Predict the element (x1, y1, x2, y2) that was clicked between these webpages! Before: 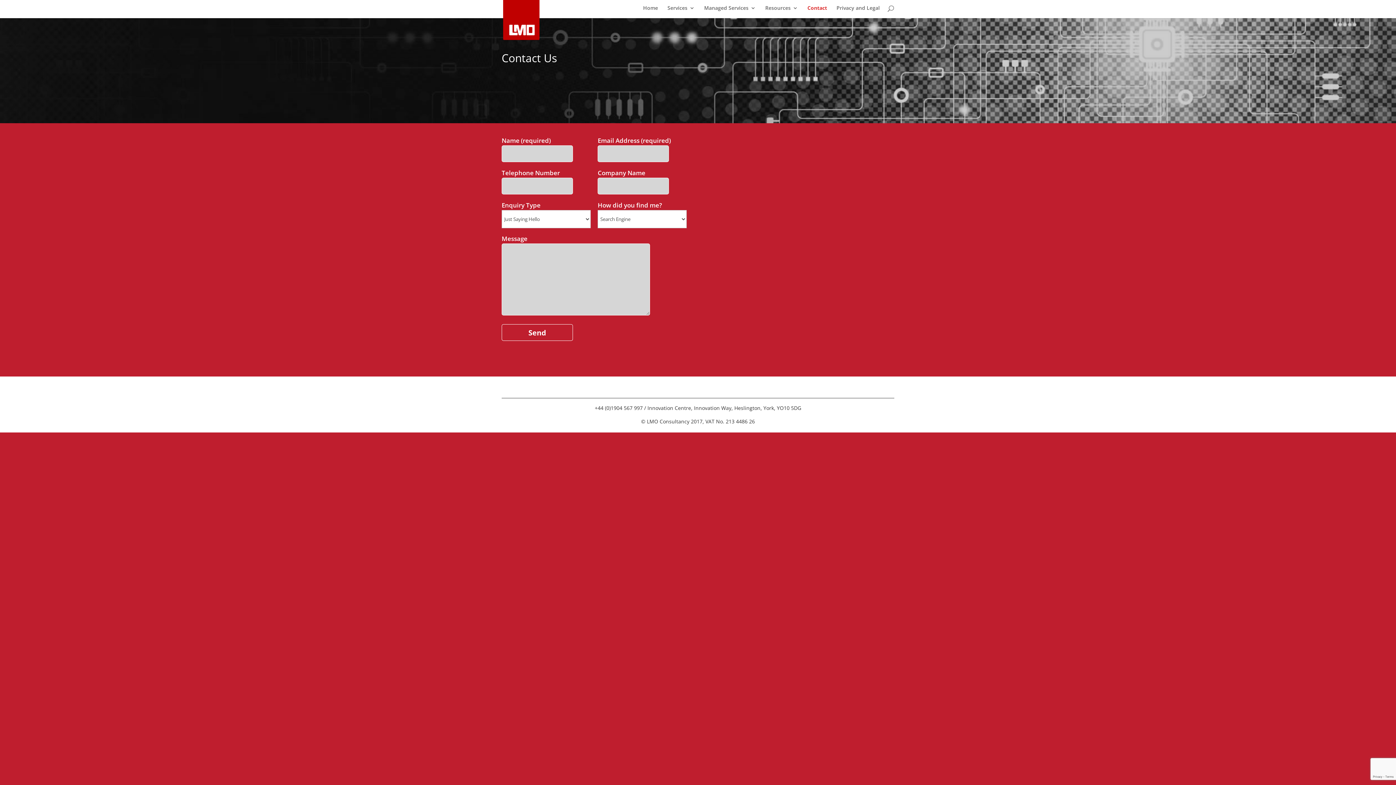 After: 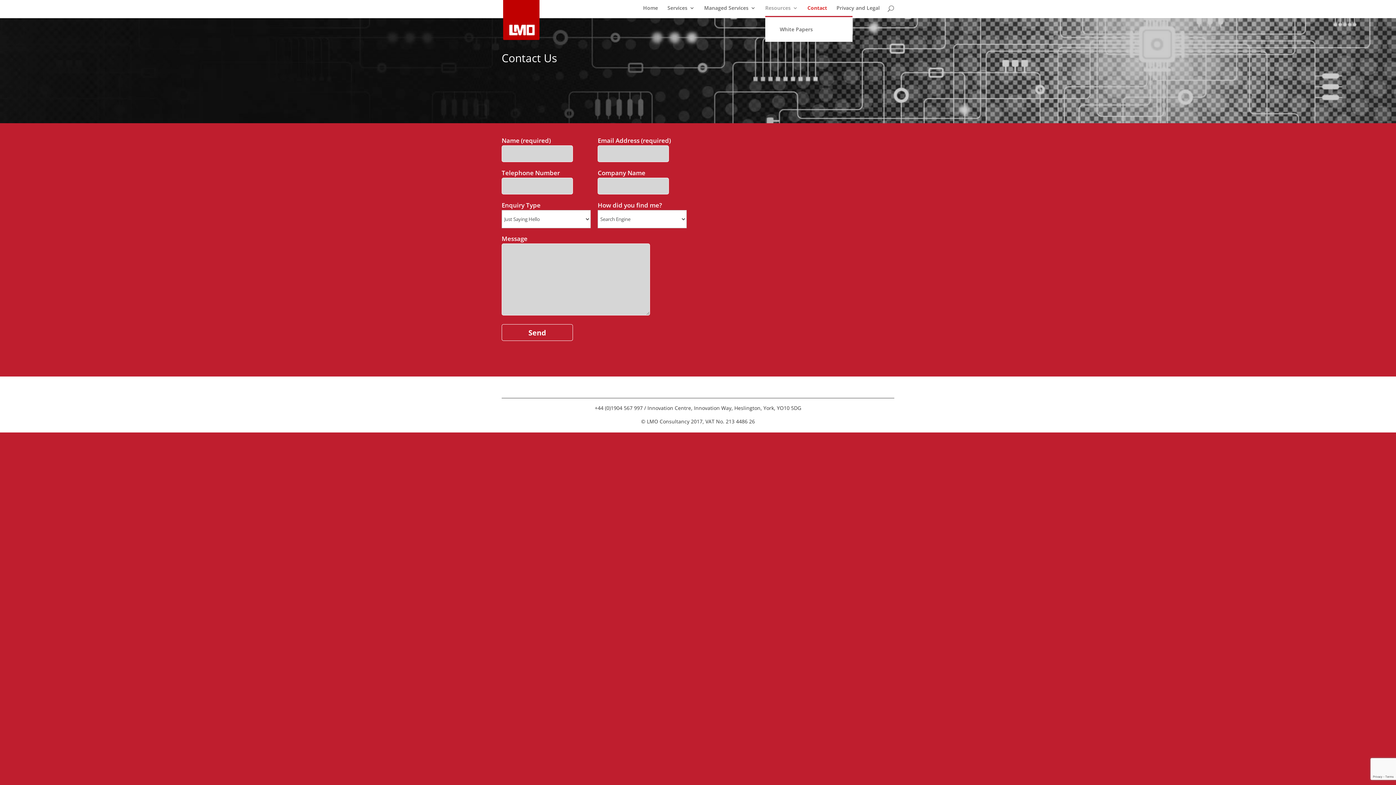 Action: bbox: (765, 5, 798, 16) label: Resources